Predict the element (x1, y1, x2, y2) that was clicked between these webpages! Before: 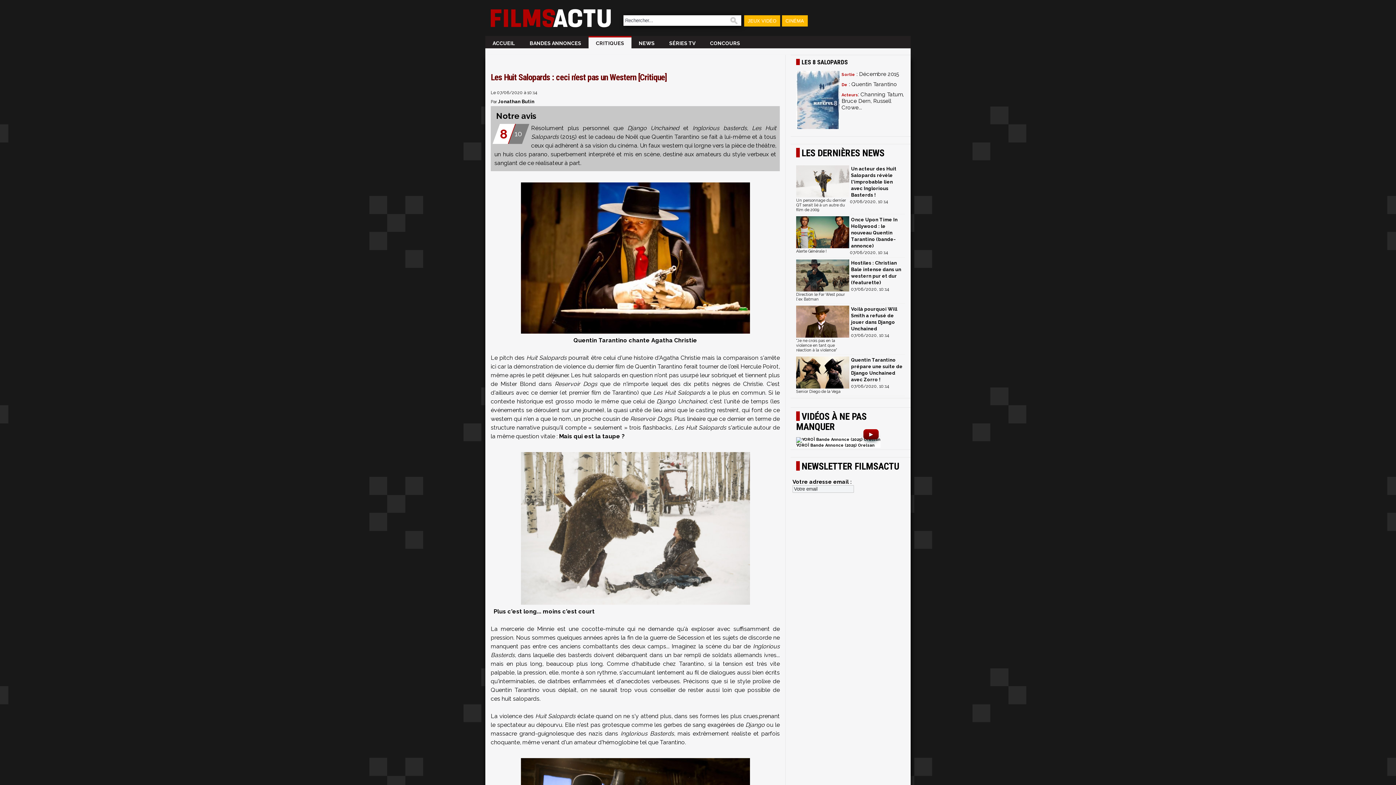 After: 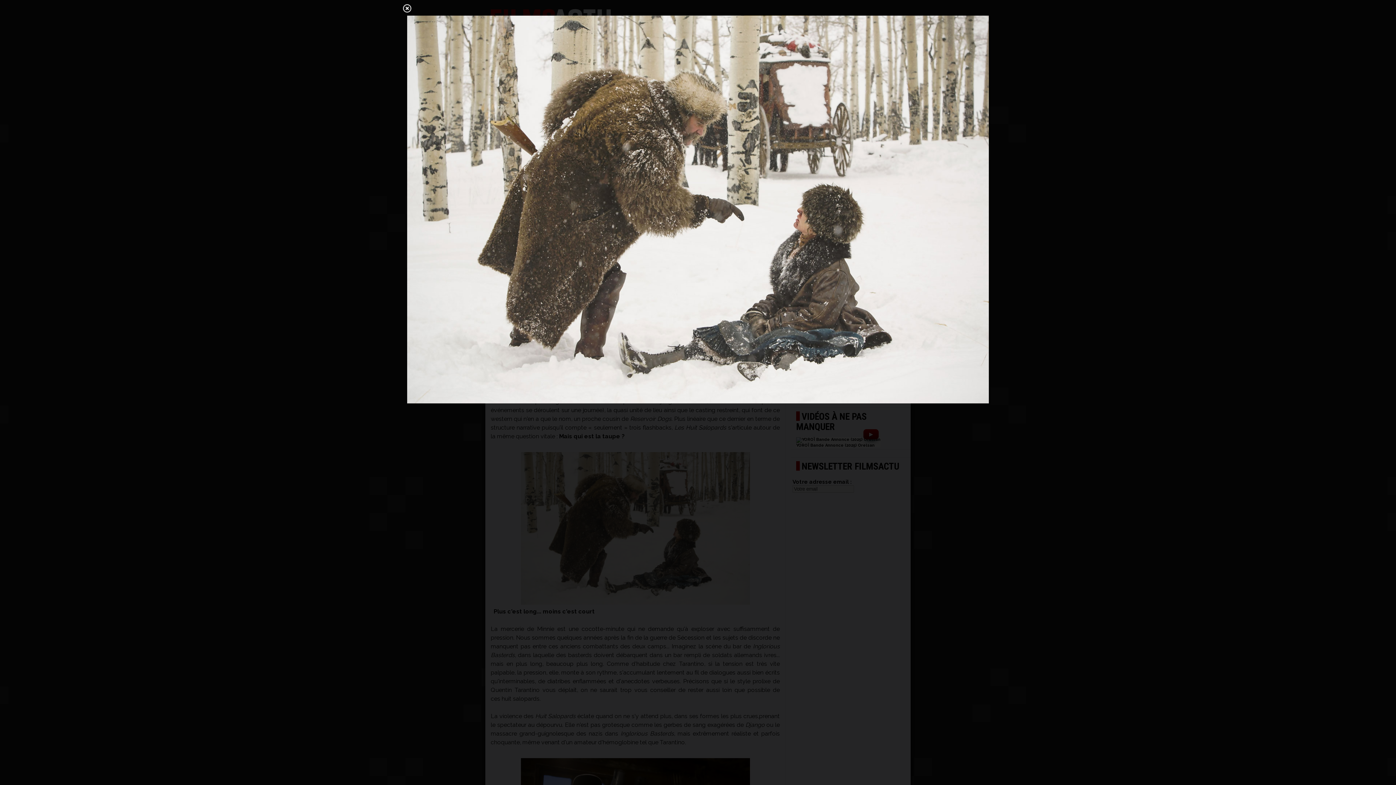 Action: bbox: (490, 449, 780, 607)